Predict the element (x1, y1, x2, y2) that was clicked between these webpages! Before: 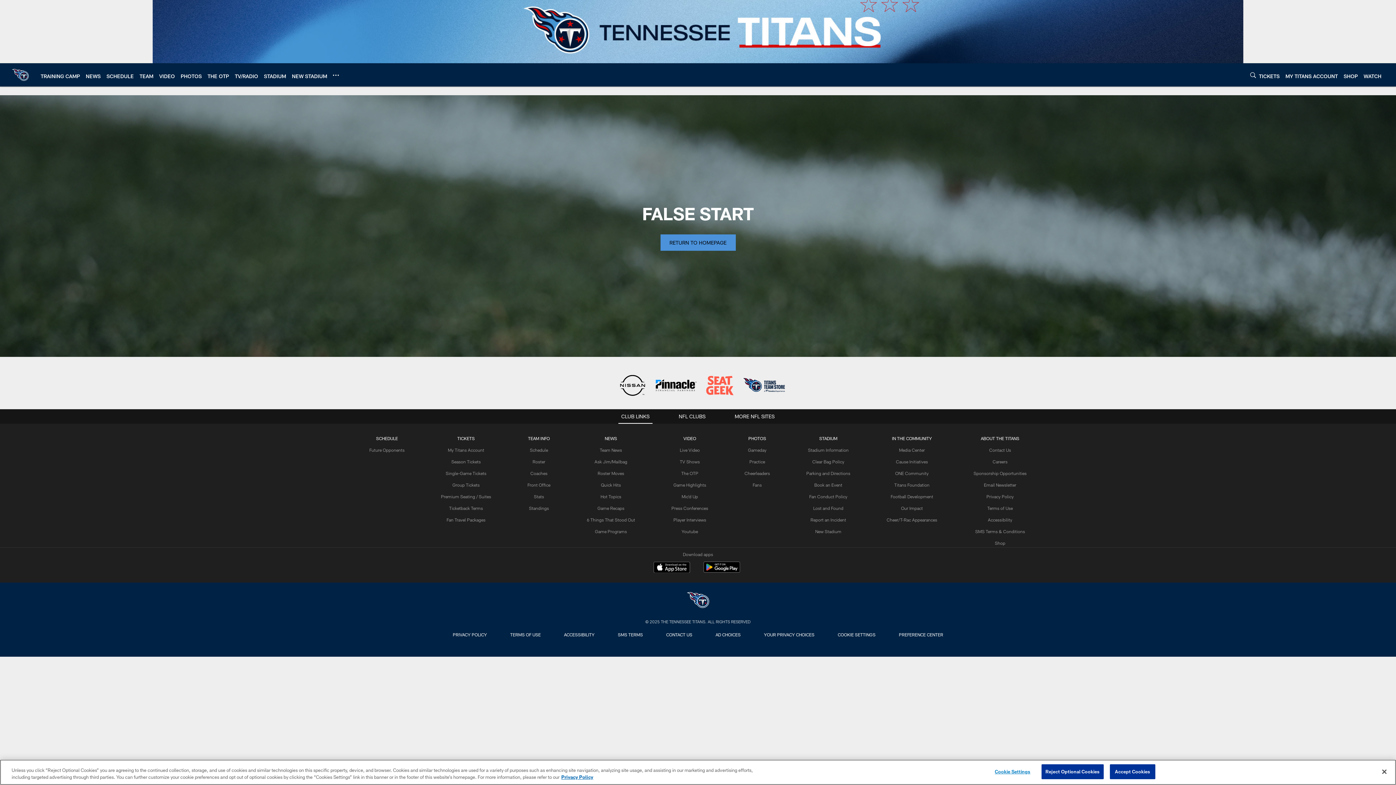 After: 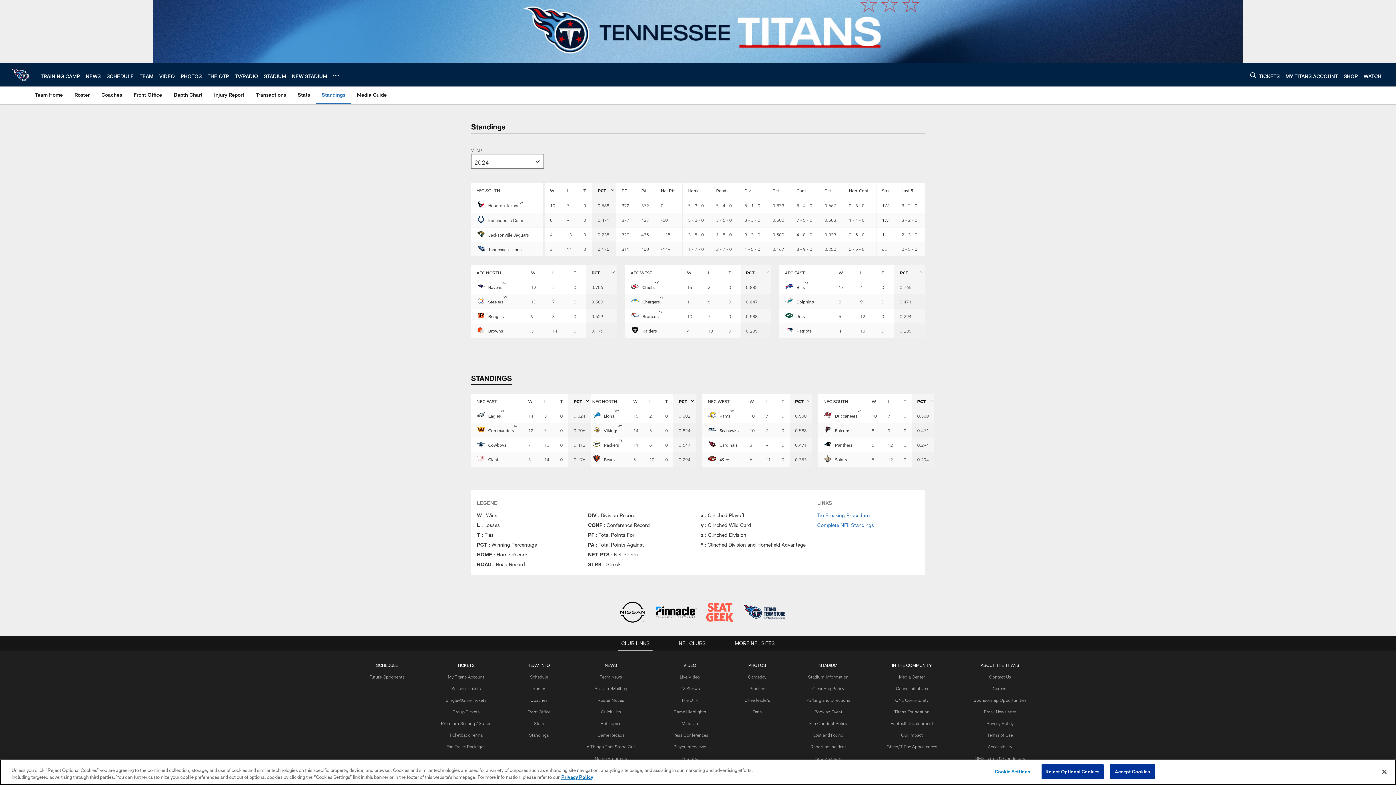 Action: bbox: (529, 505, 549, 510) label: Standings